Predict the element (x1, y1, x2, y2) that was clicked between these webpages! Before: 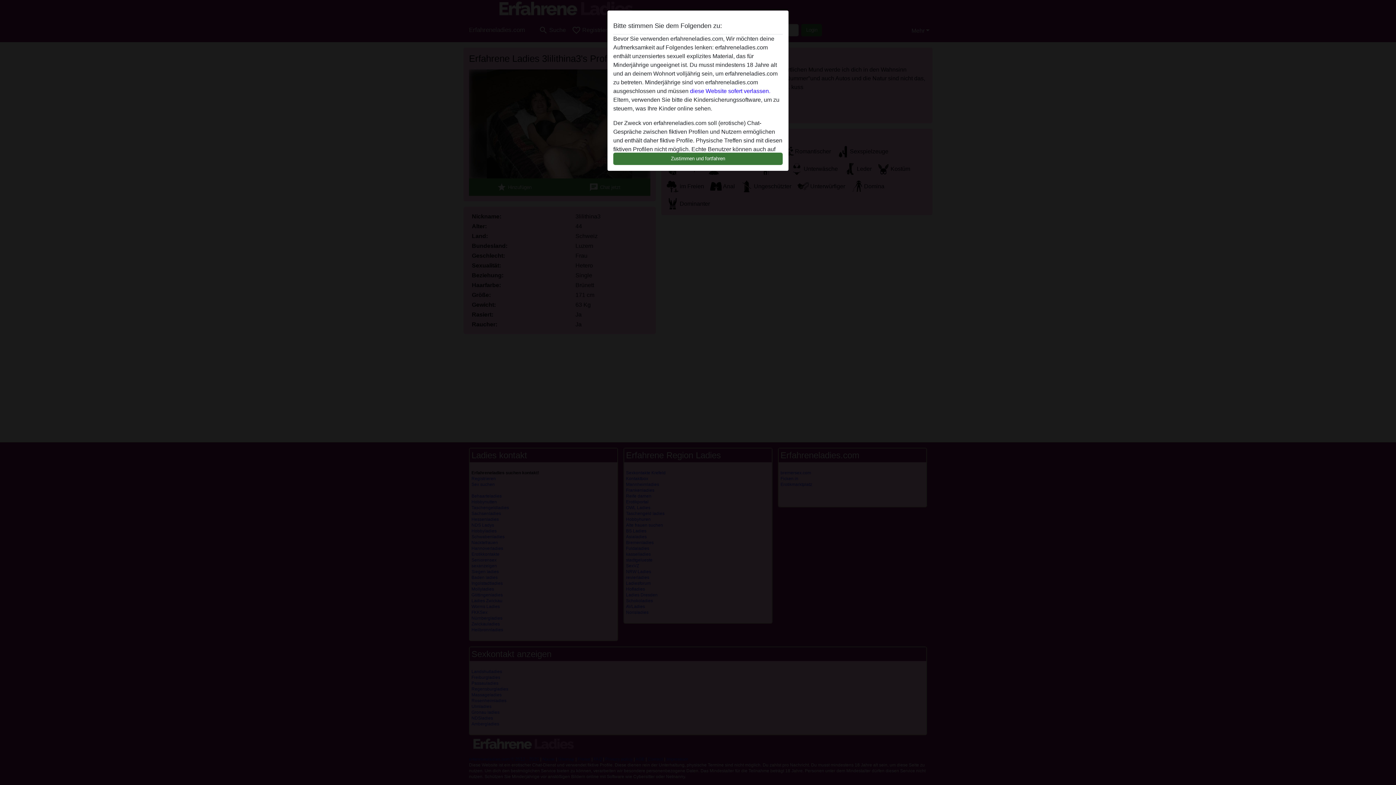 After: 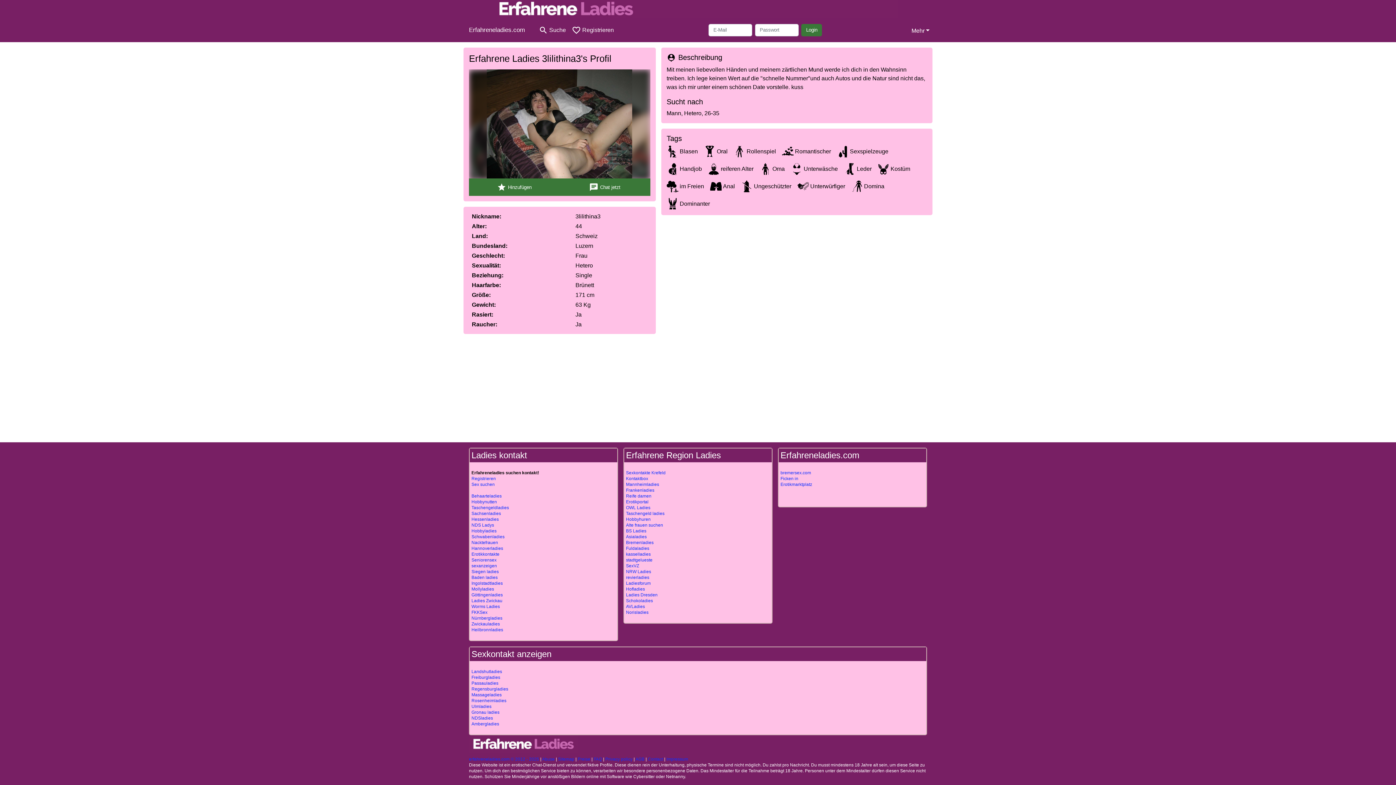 Action: label: Zustimmen und fortfahren bbox: (613, 152, 782, 165)